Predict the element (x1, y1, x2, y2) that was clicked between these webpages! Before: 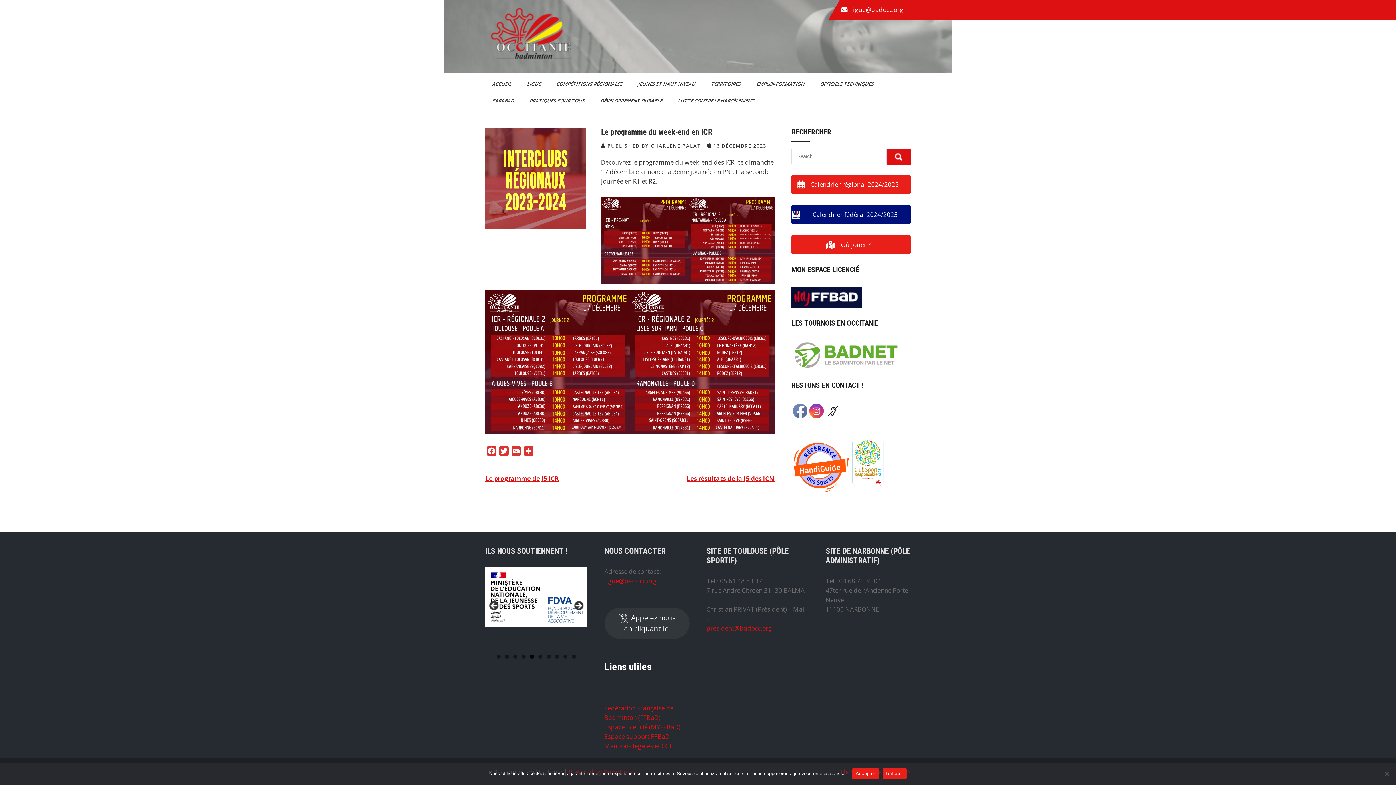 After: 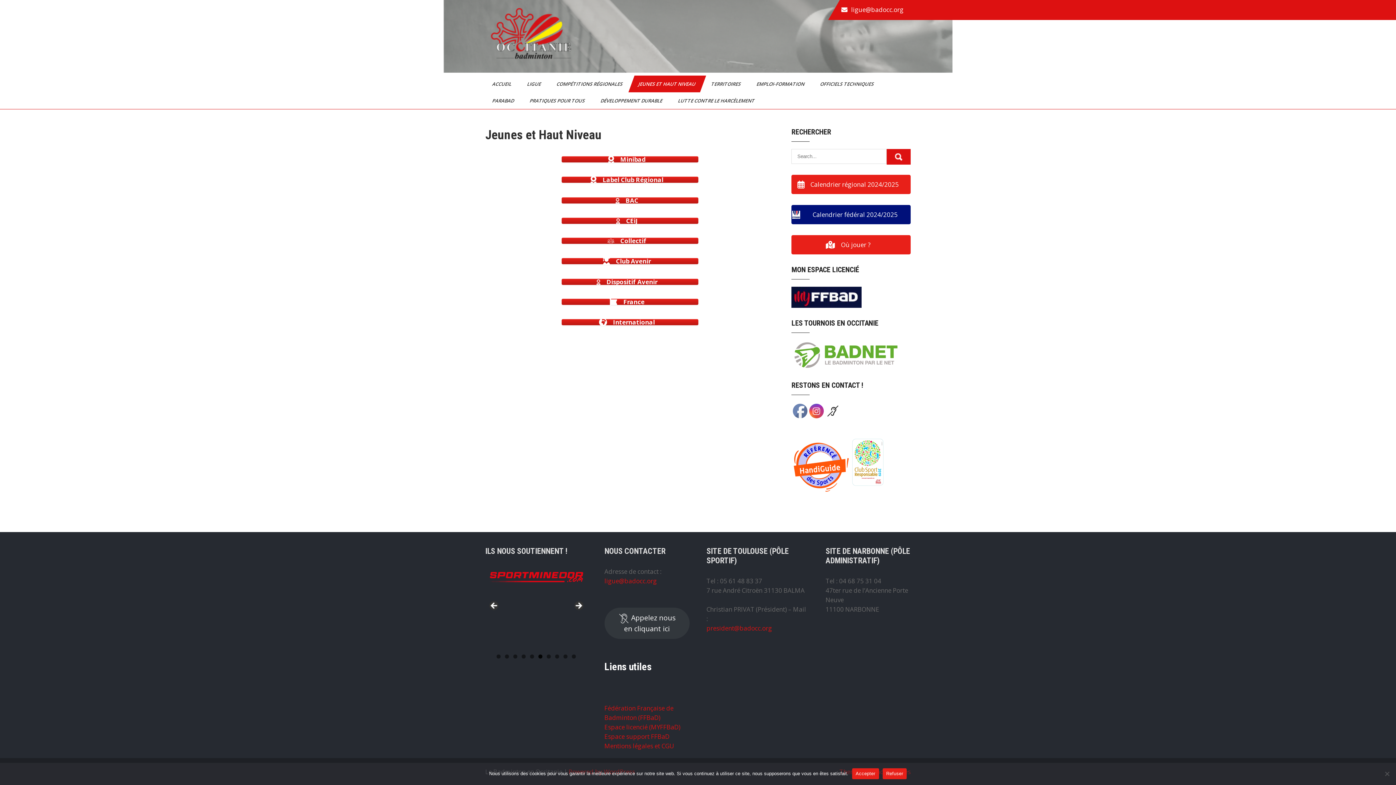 Action: bbox: (628, 75, 706, 92) label: JEUNES ET HAUT NIVEAU